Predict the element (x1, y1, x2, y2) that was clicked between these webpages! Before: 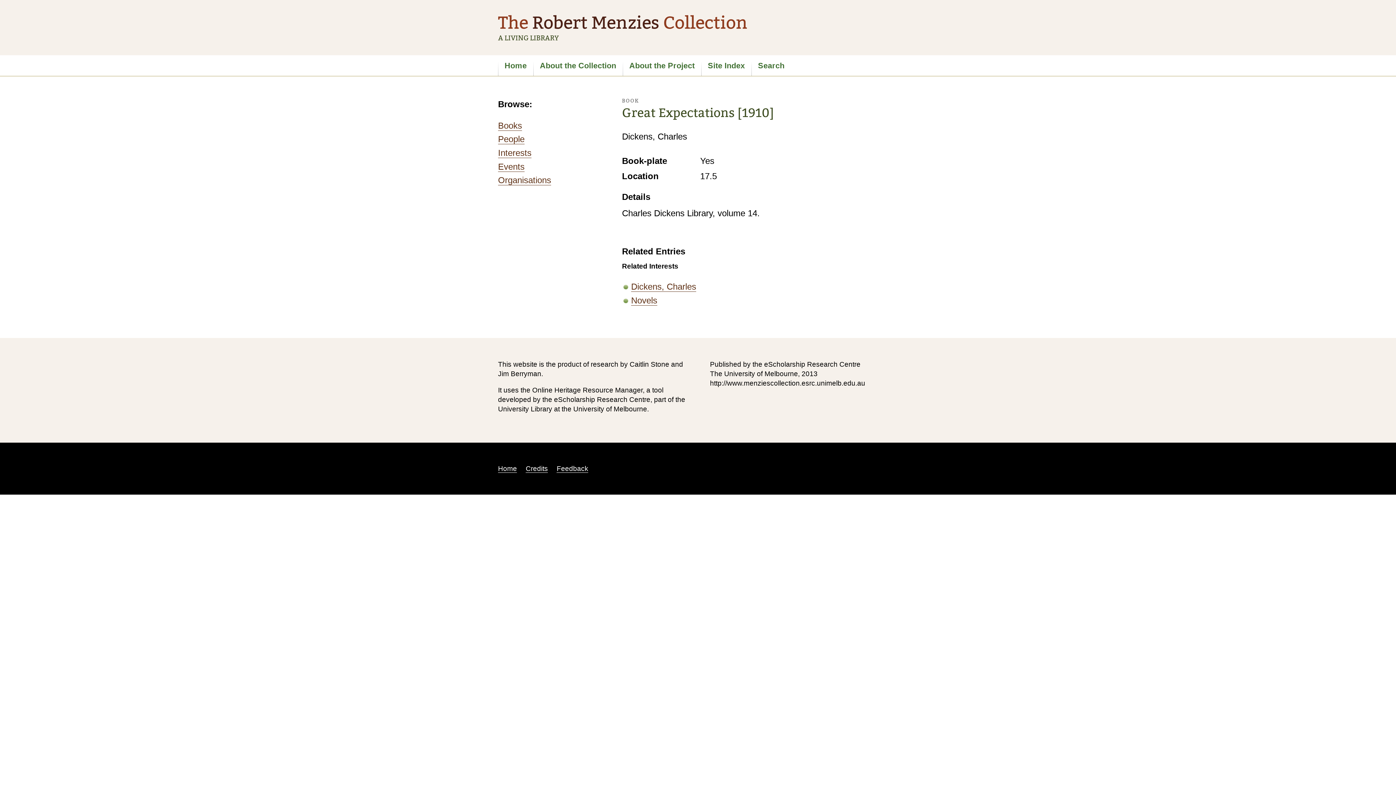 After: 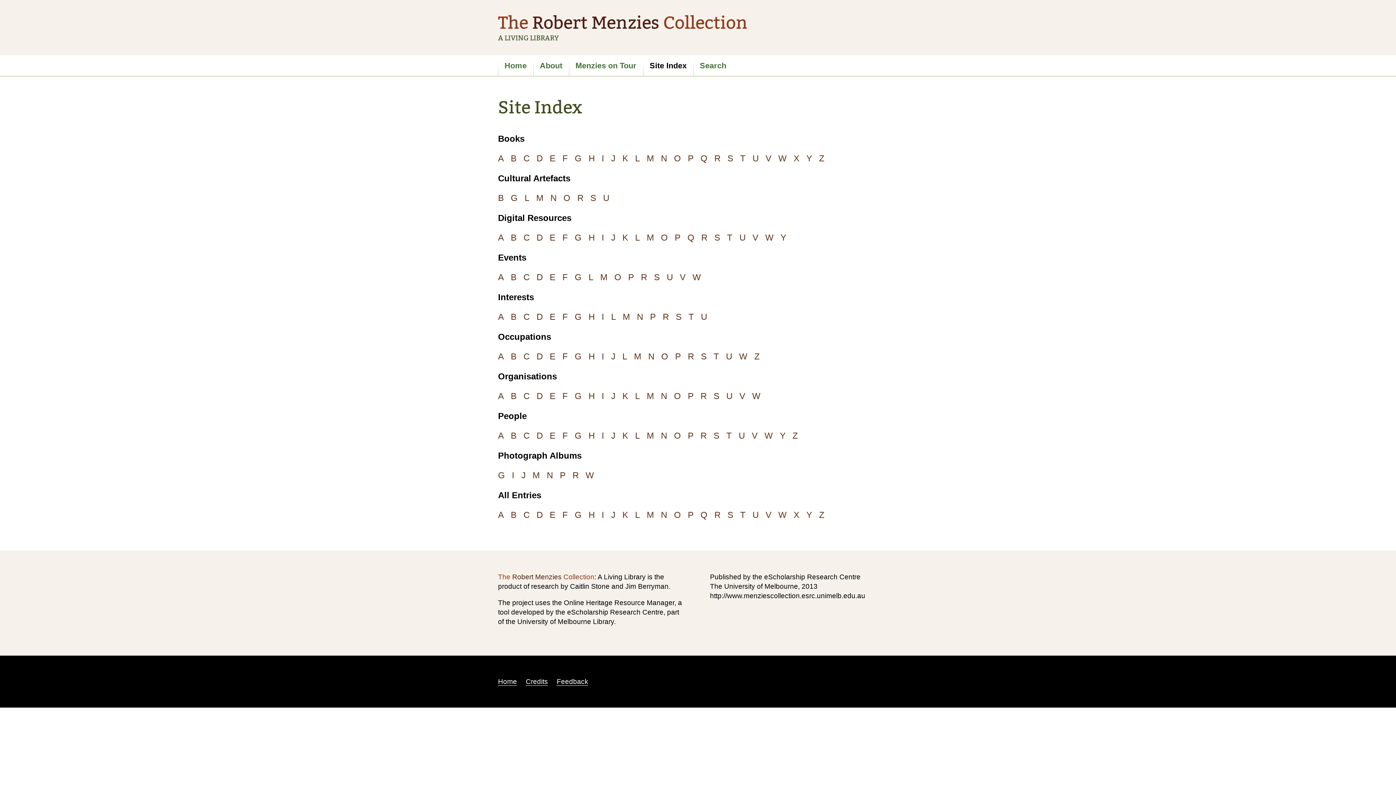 Action: bbox: (701, 55, 751, 76) label: Site Index